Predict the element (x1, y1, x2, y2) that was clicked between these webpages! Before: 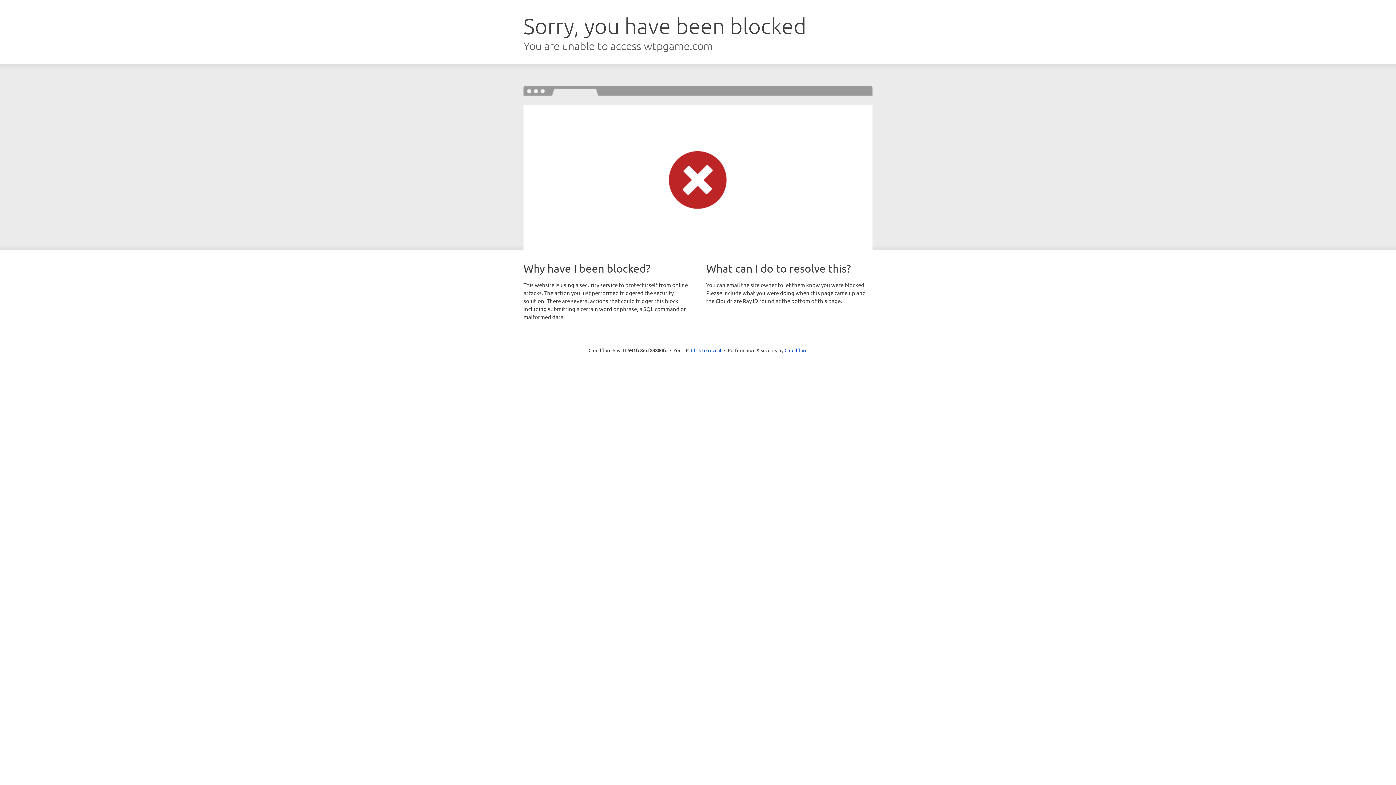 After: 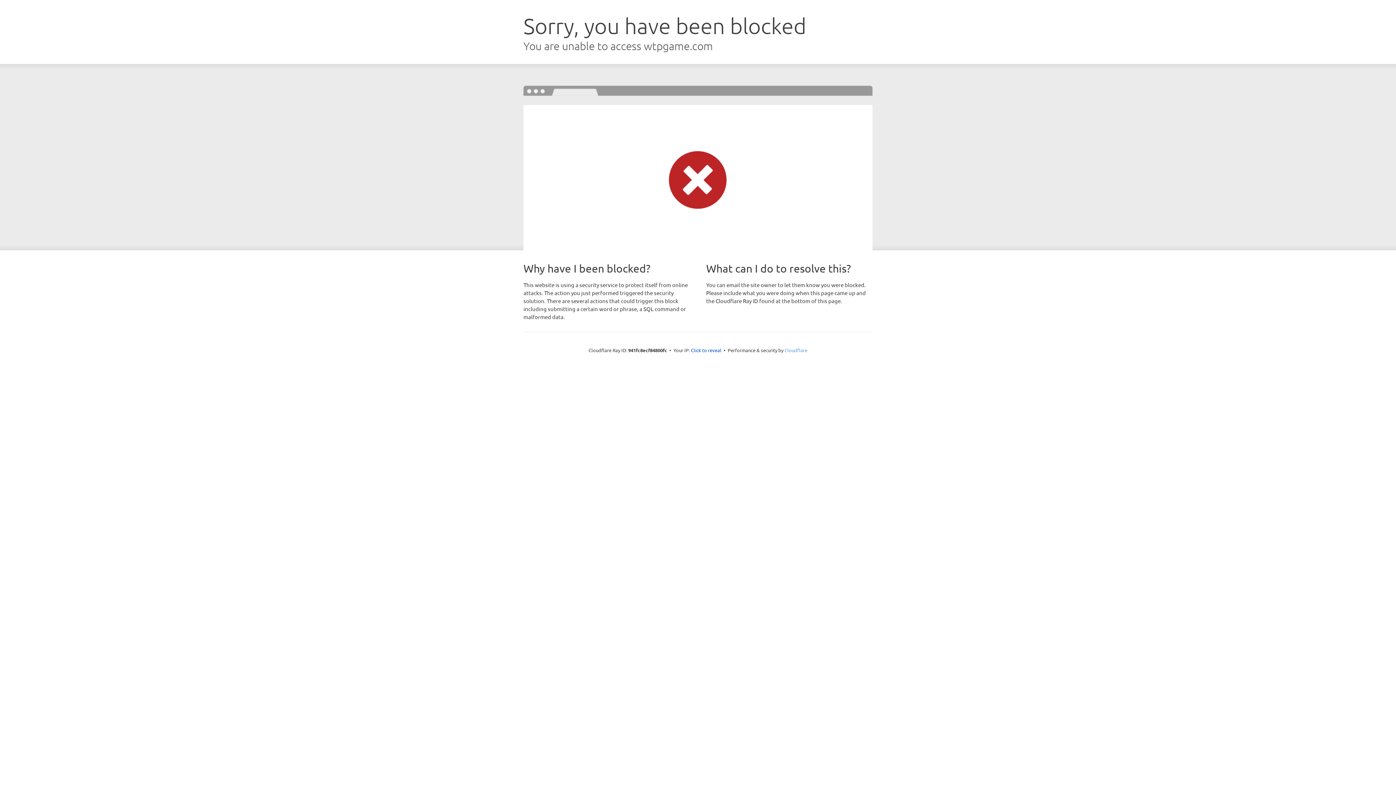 Action: bbox: (784, 347, 807, 353) label: Cloudflare